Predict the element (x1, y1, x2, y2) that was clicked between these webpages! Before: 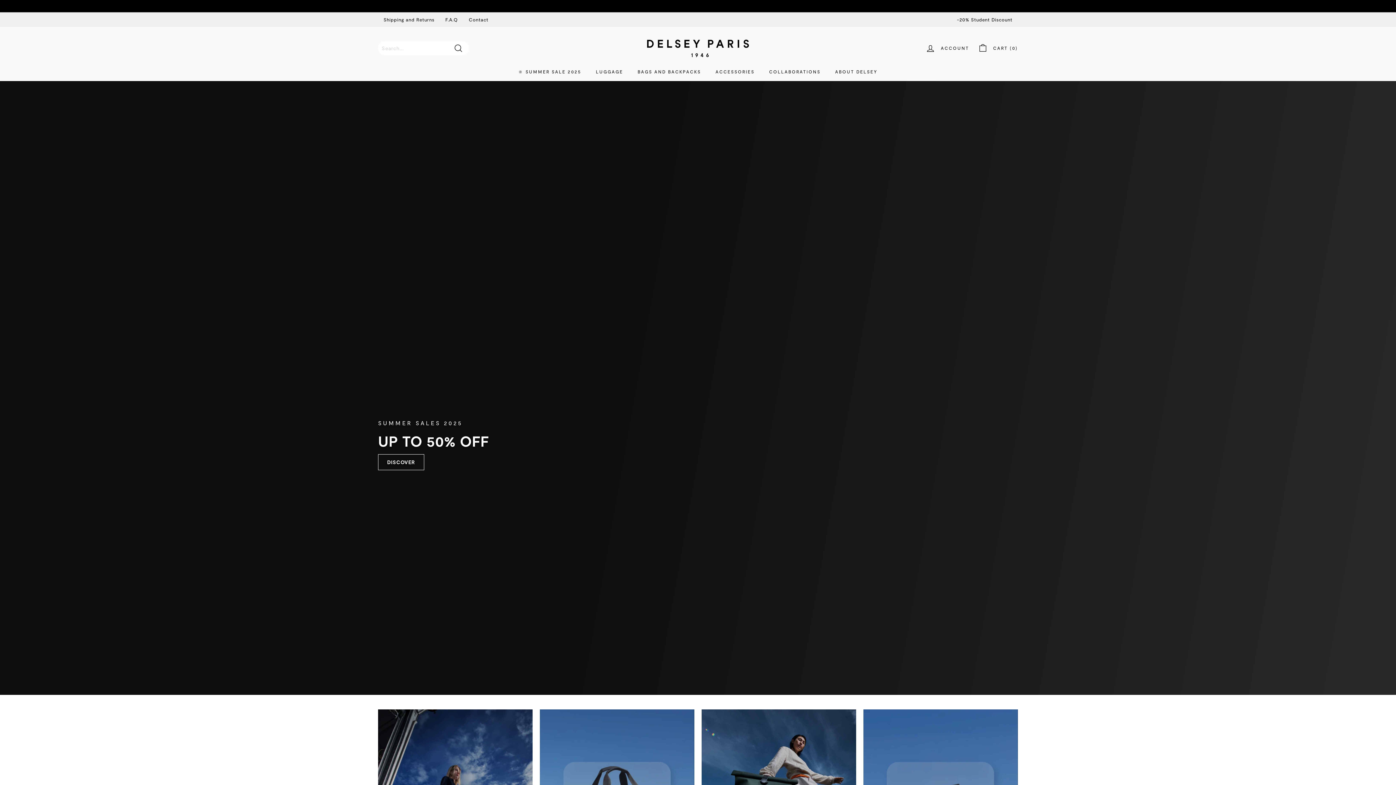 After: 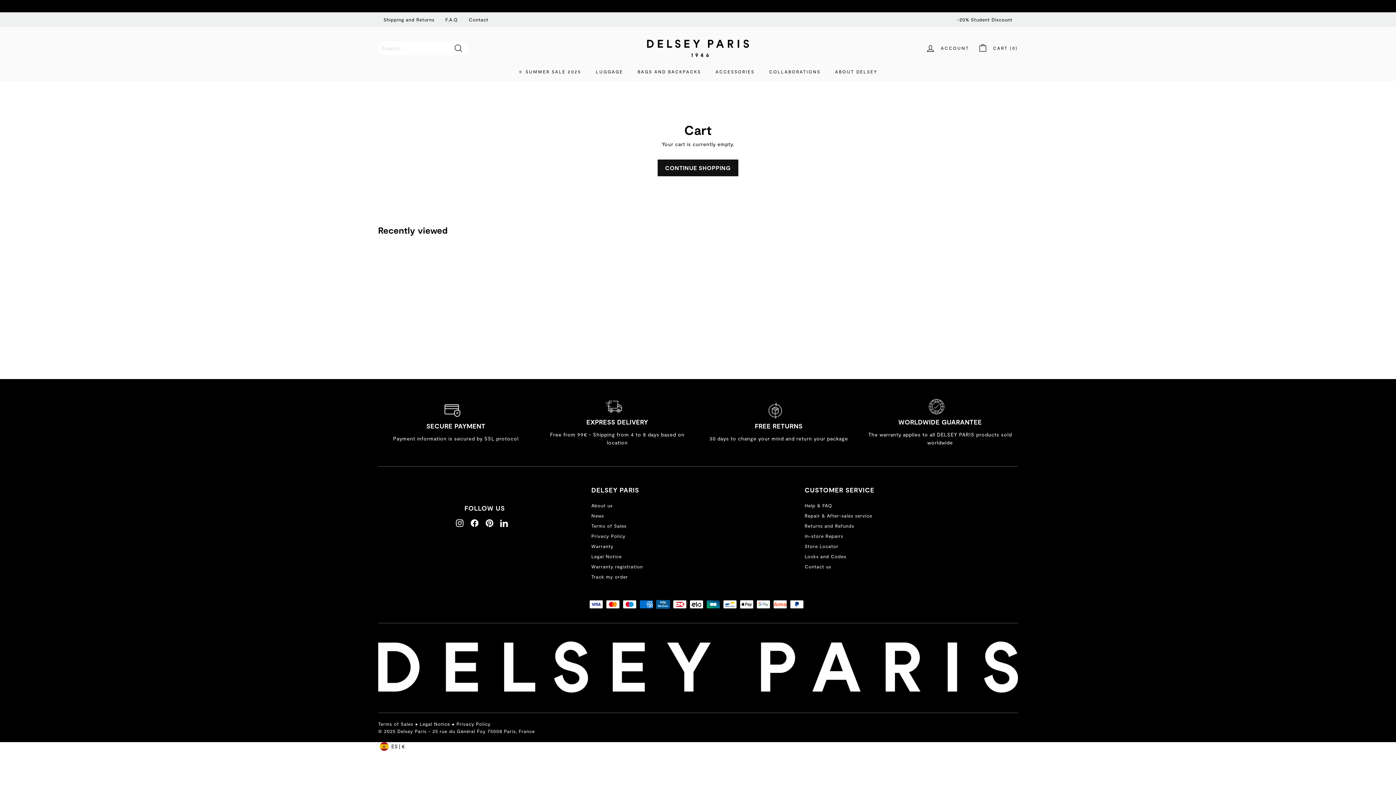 Action: bbox: (973, 37, 1022, 59) label: CART (0)